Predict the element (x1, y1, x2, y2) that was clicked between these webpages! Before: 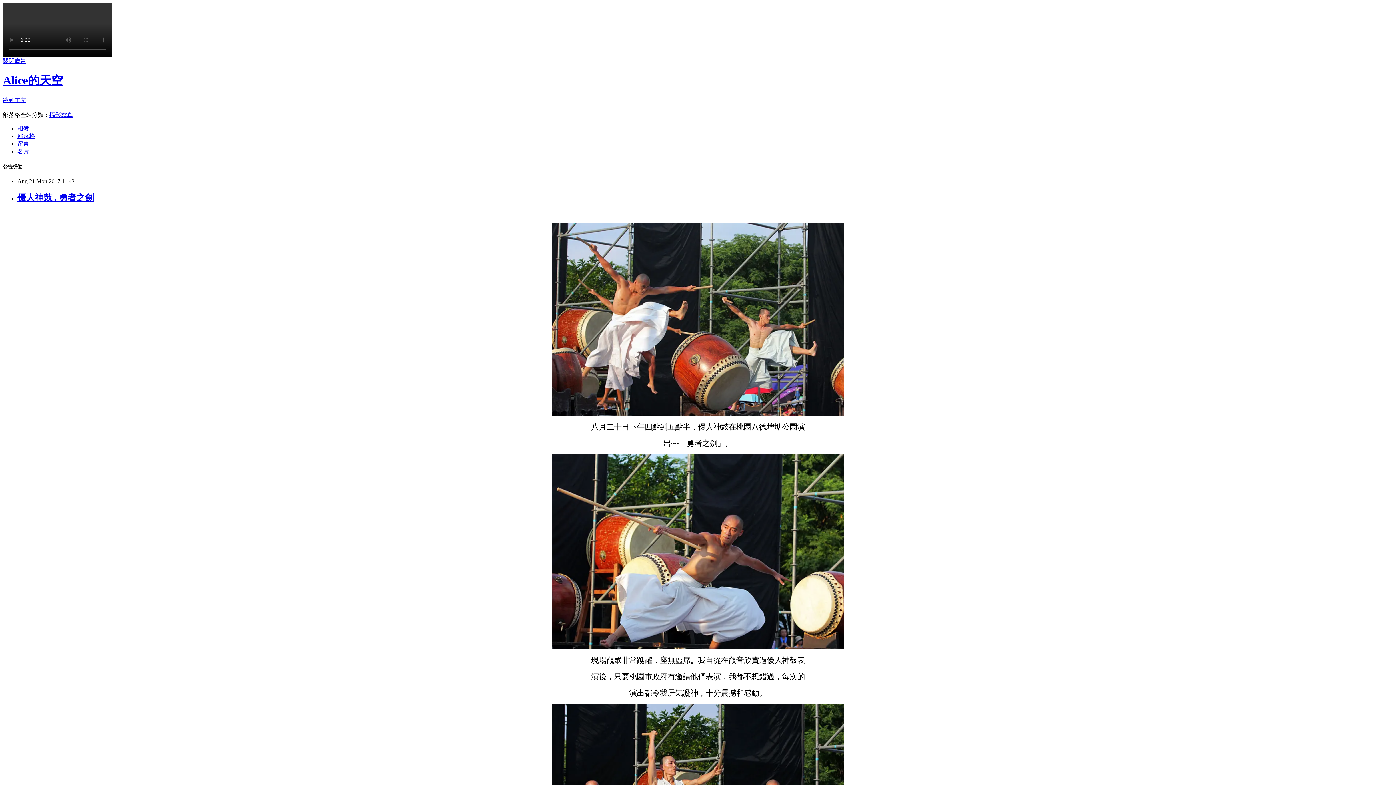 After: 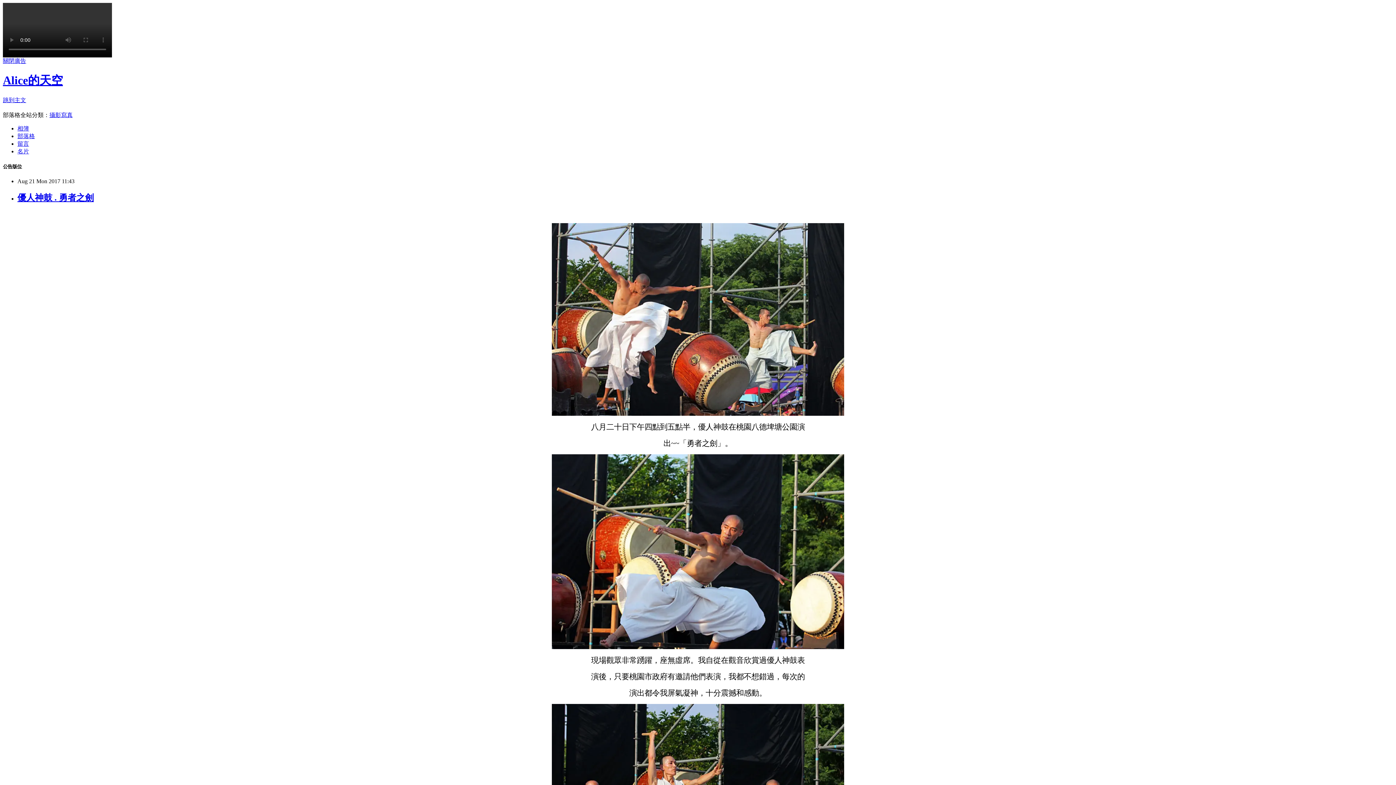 Action: label: 留言 bbox: (17, 140, 29, 146)